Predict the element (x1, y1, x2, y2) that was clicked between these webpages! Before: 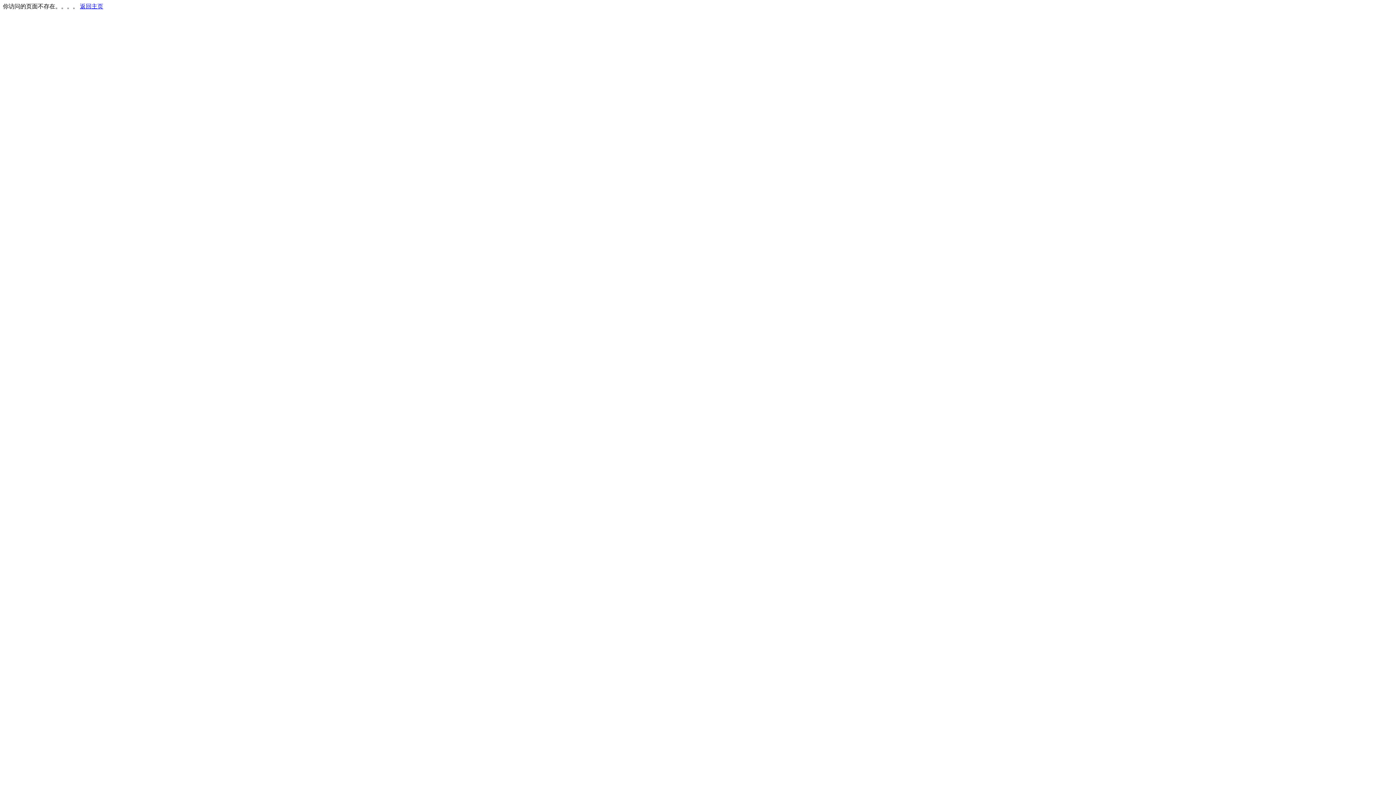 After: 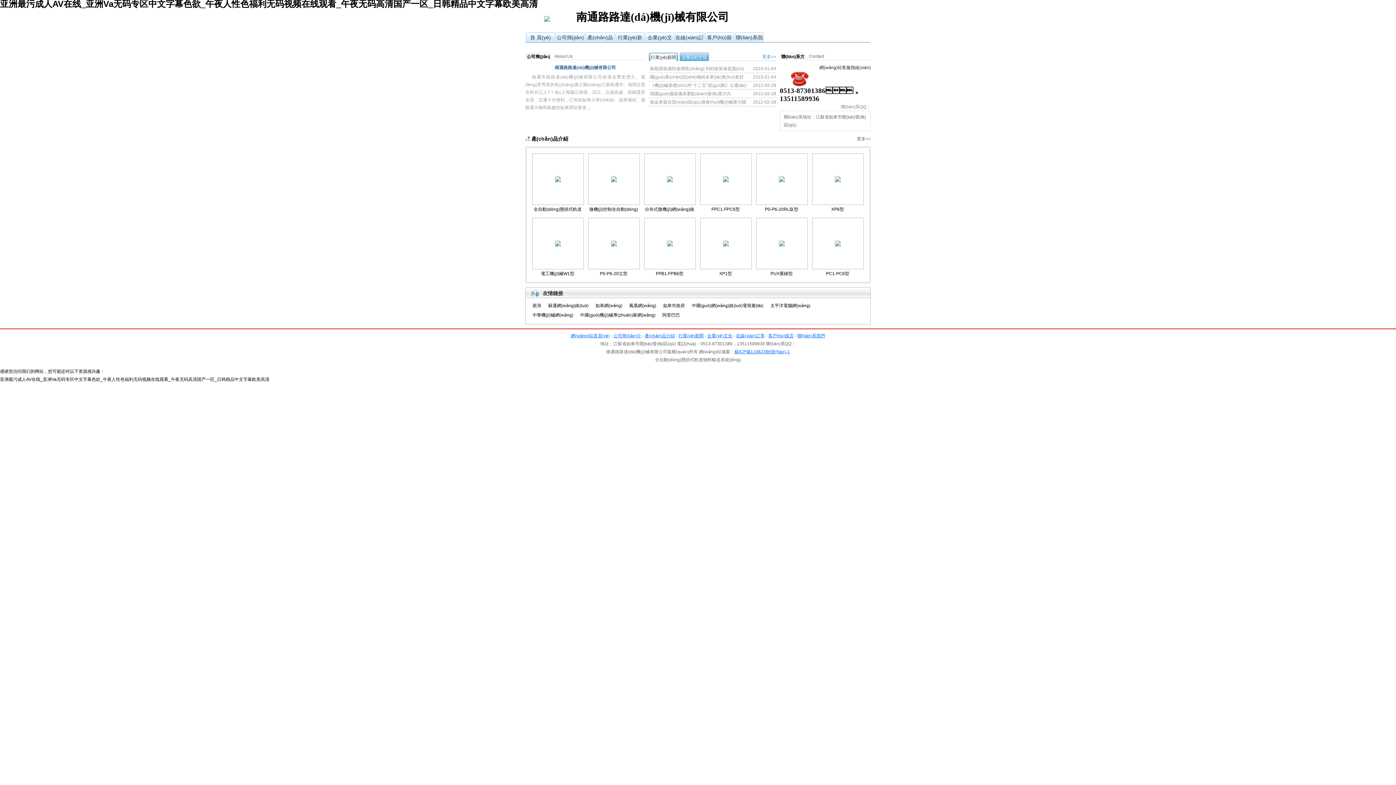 Action: bbox: (80, 3, 103, 9) label: 返回主页